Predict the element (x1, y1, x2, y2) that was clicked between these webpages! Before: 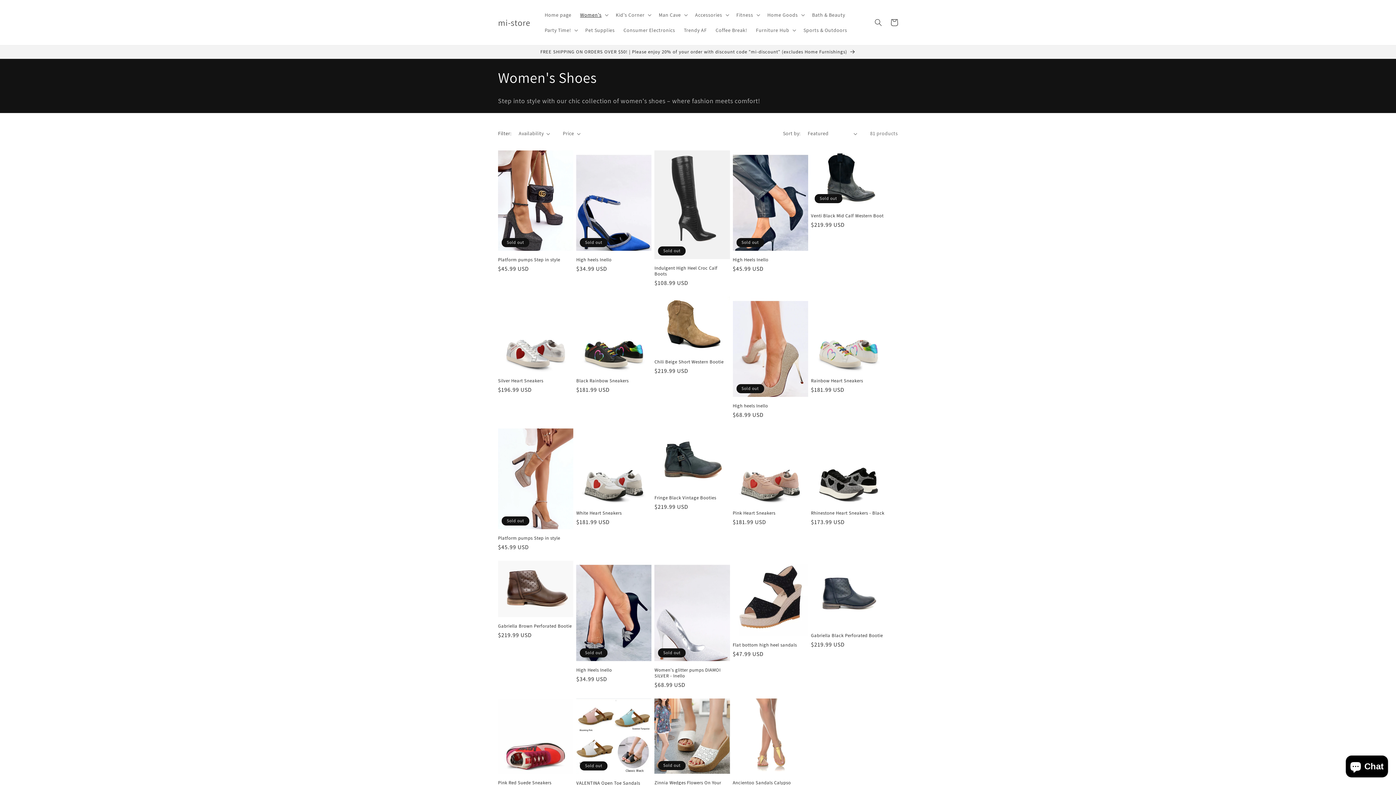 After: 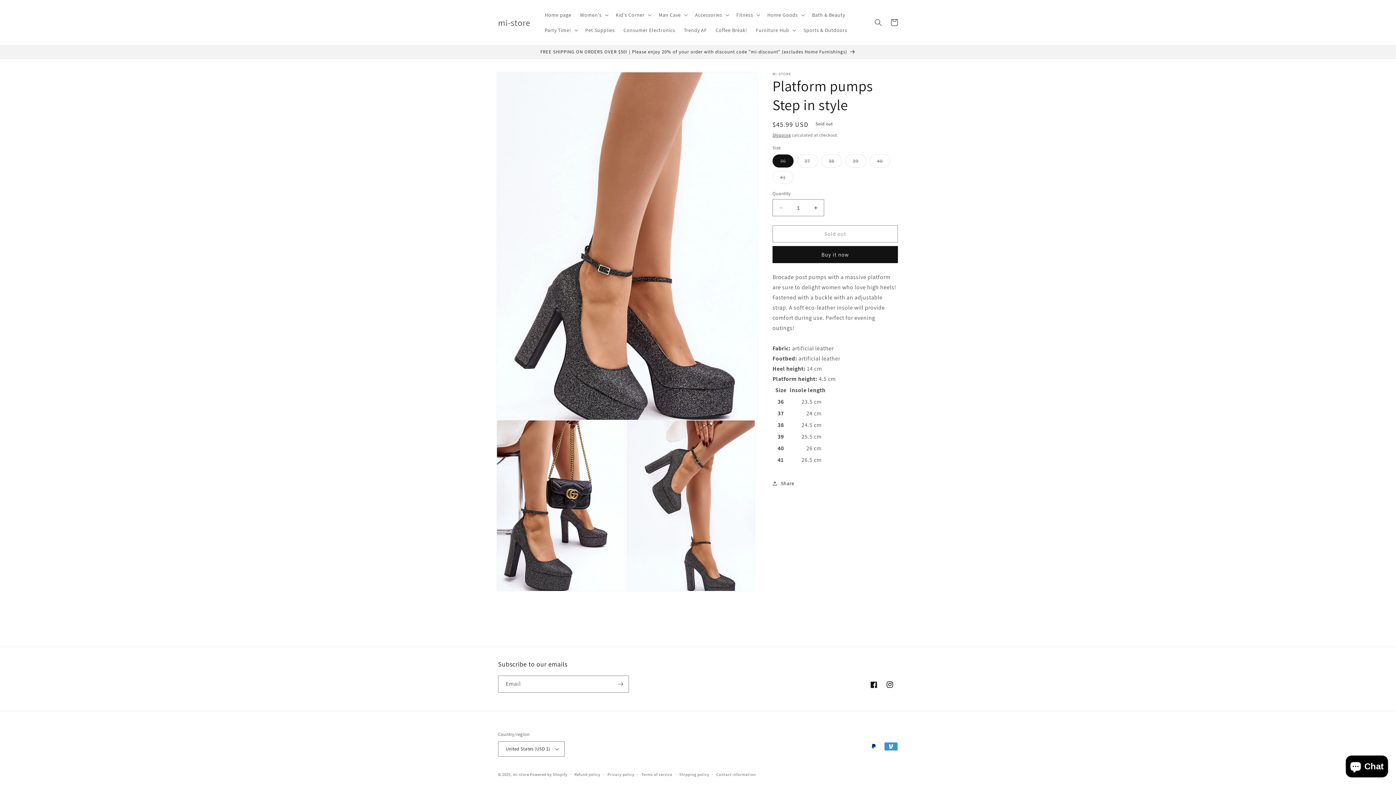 Action: bbox: (498, 257, 573, 262) label: Platform pumps Step in style